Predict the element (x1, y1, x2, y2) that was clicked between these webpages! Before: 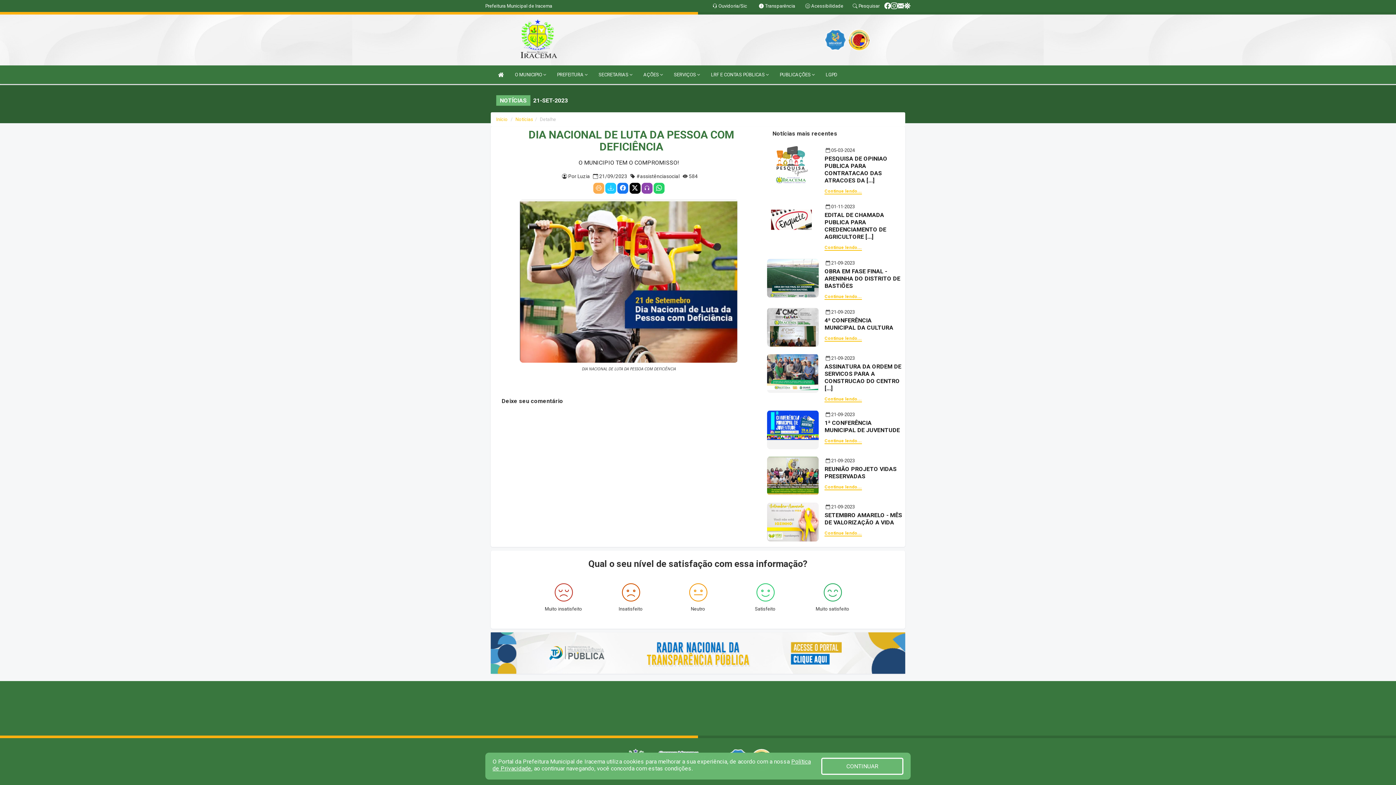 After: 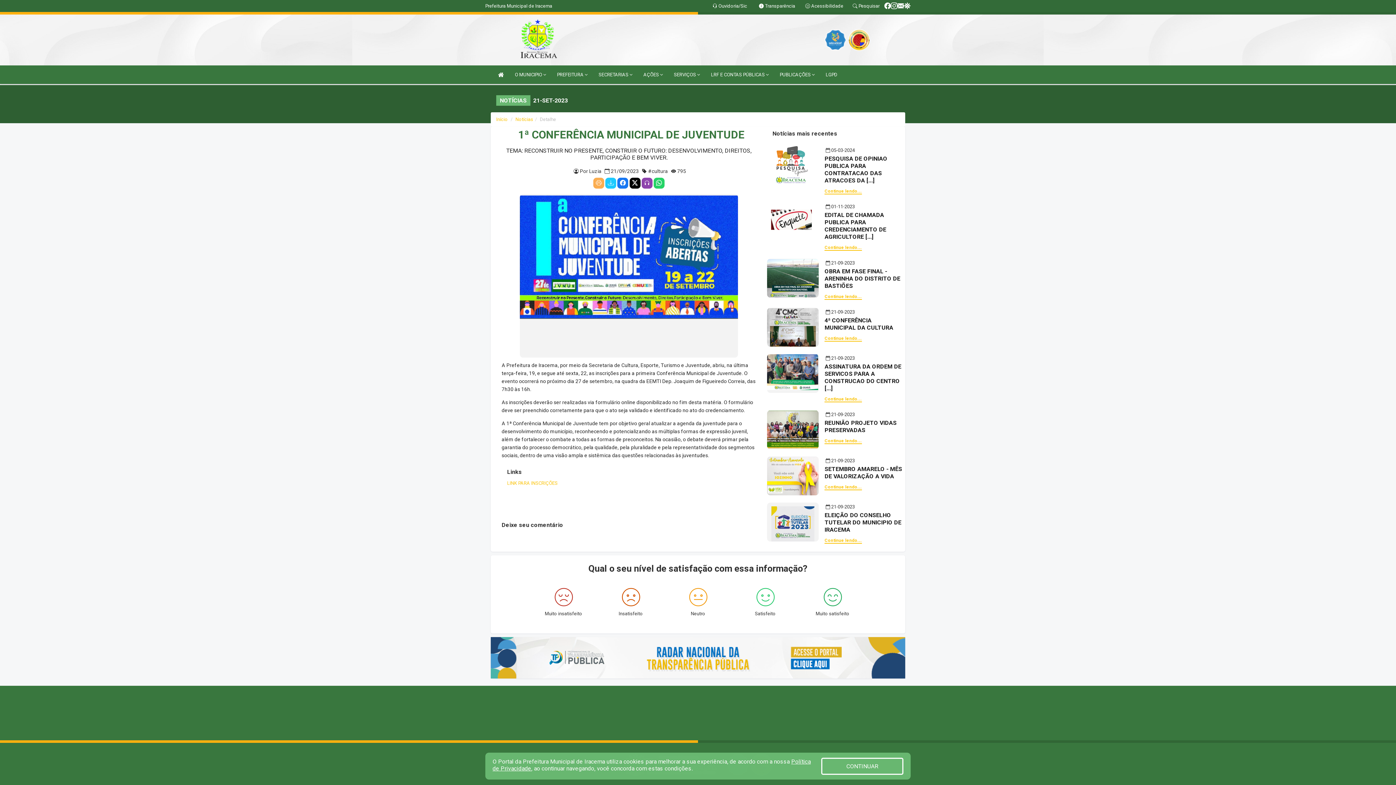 Action: bbox: (767, 410, 824, 449)